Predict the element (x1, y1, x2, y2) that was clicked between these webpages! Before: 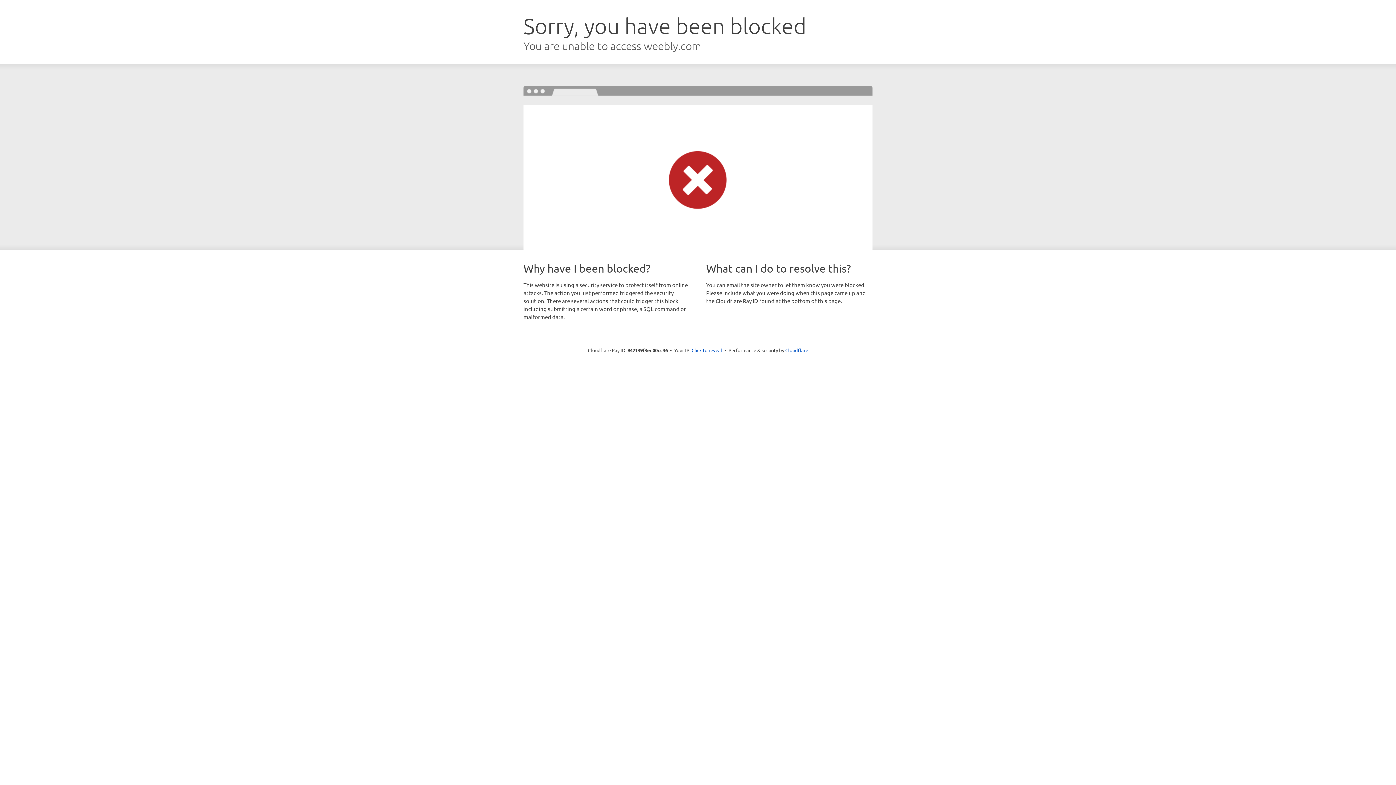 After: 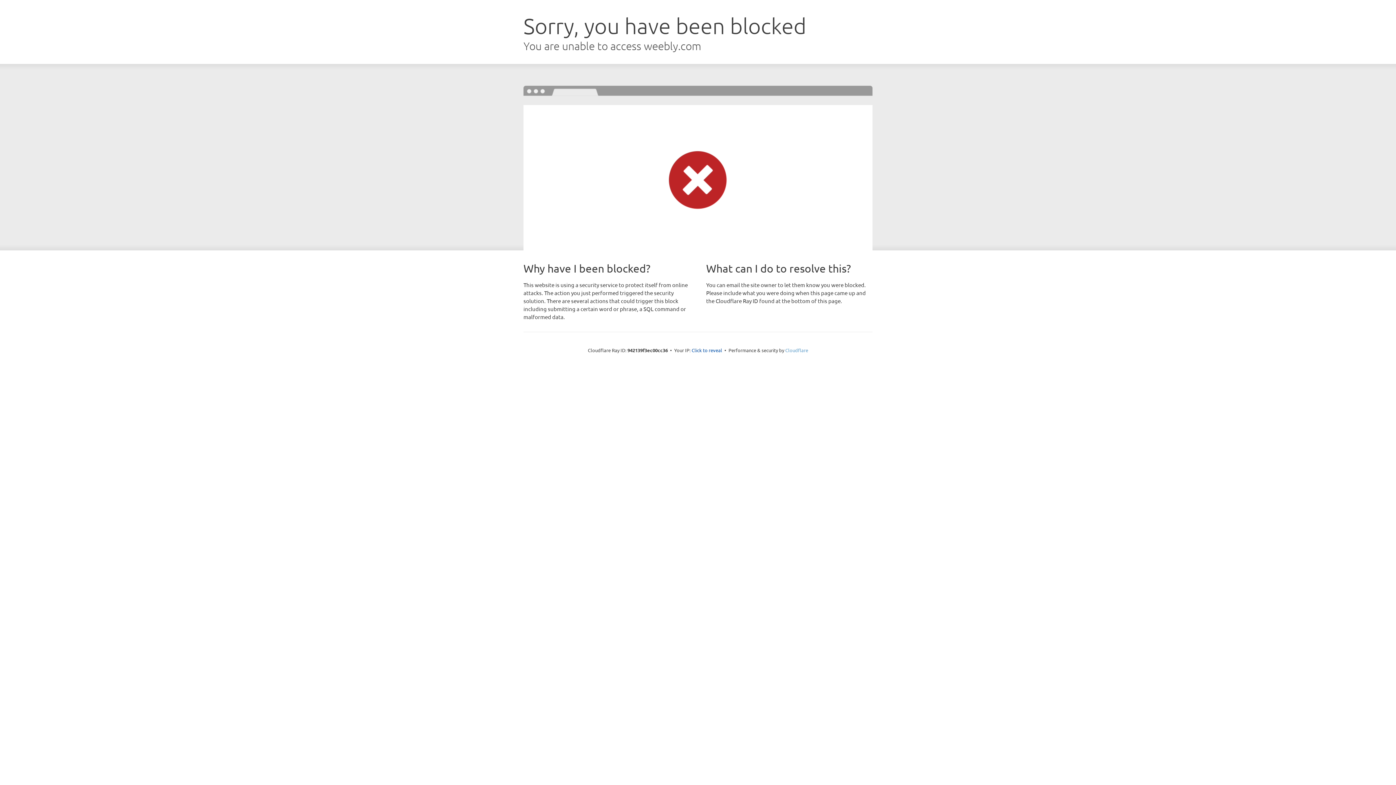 Action: bbox: (785, 347, 808, 353) label: Cloudflare